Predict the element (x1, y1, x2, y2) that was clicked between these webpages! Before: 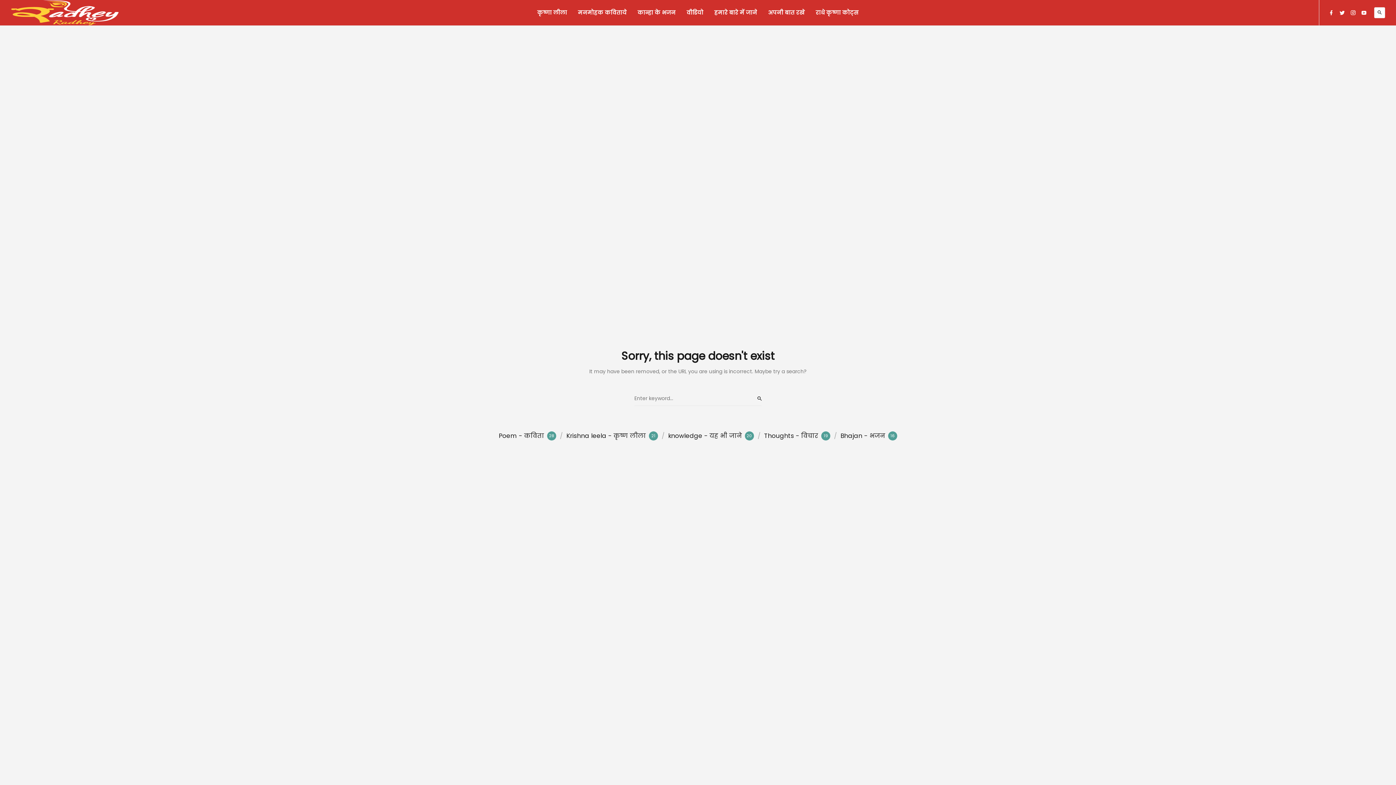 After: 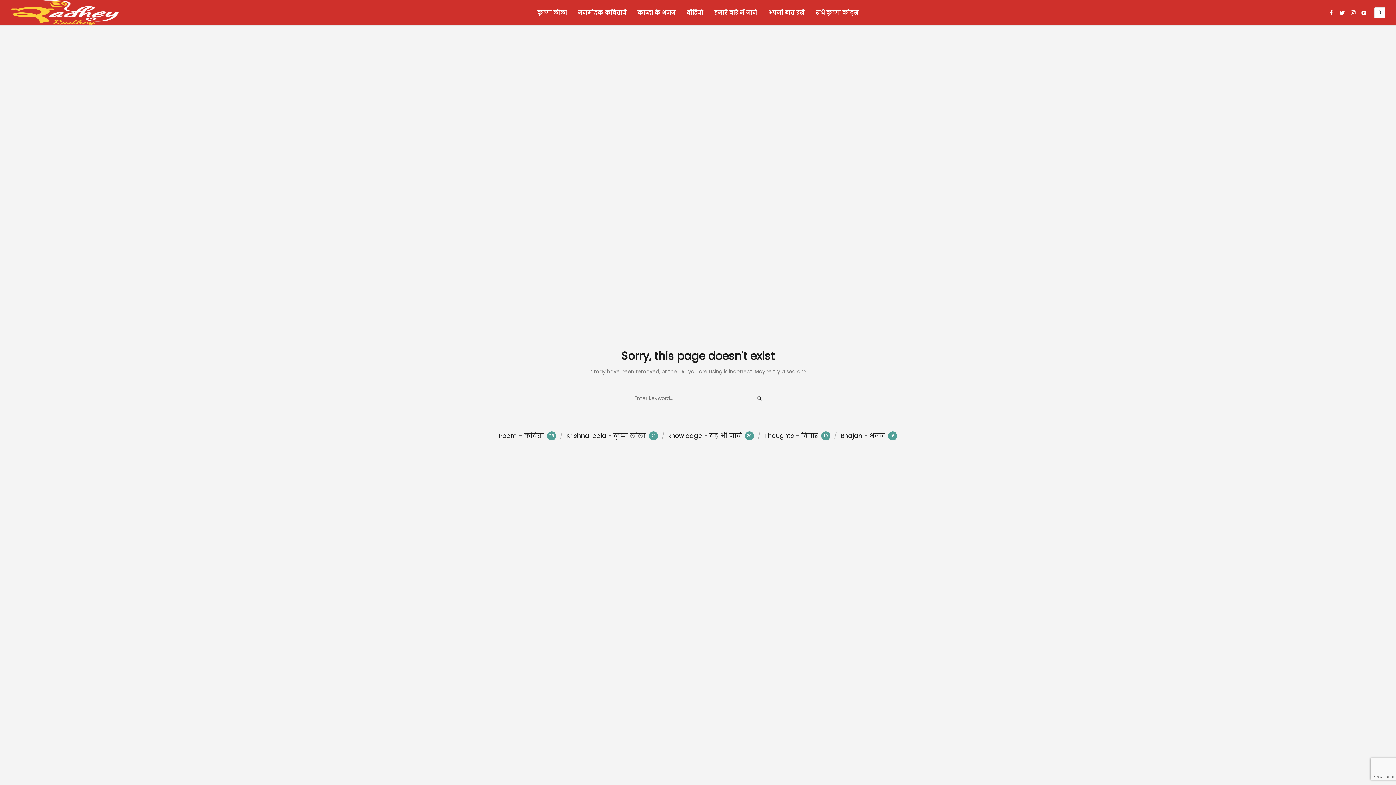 Action: bbox: (754, 393, 765, 404)